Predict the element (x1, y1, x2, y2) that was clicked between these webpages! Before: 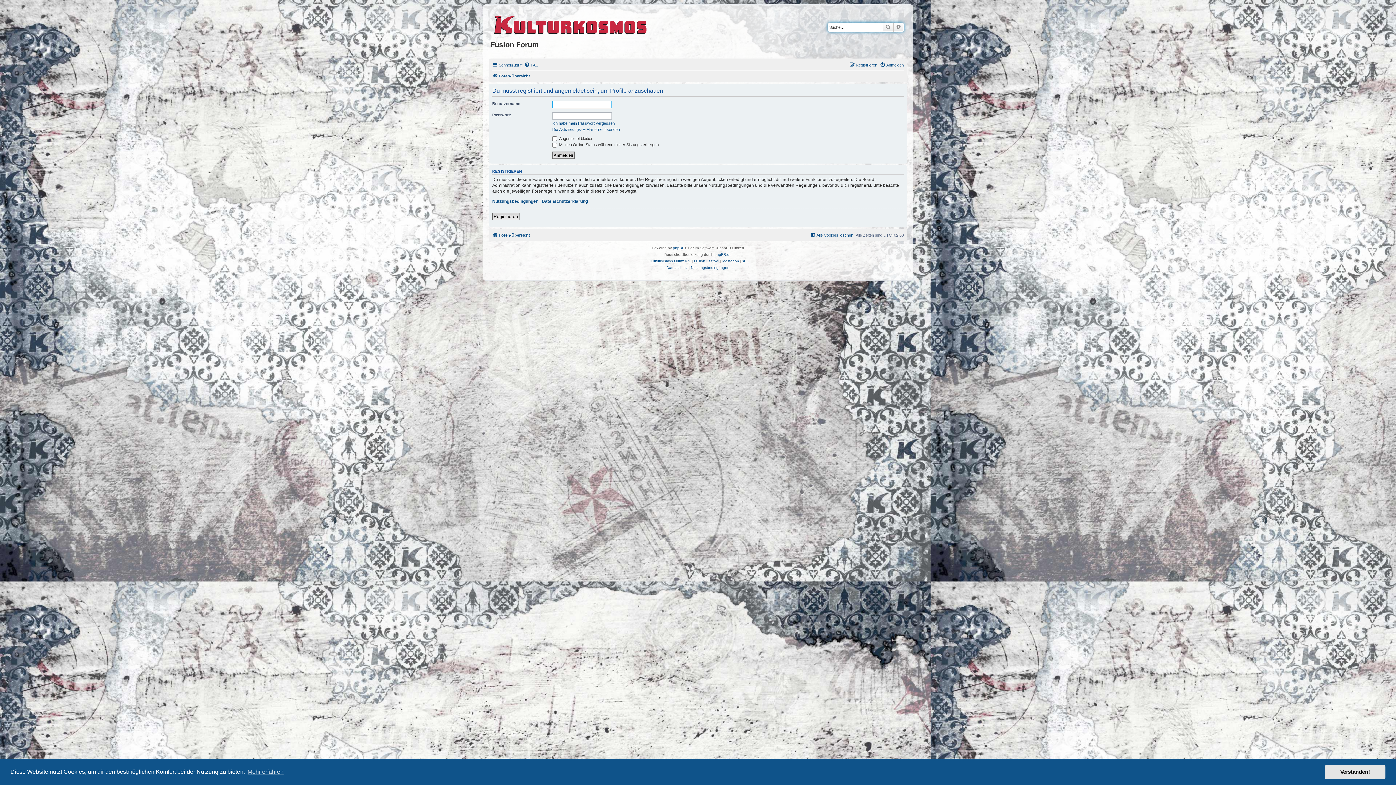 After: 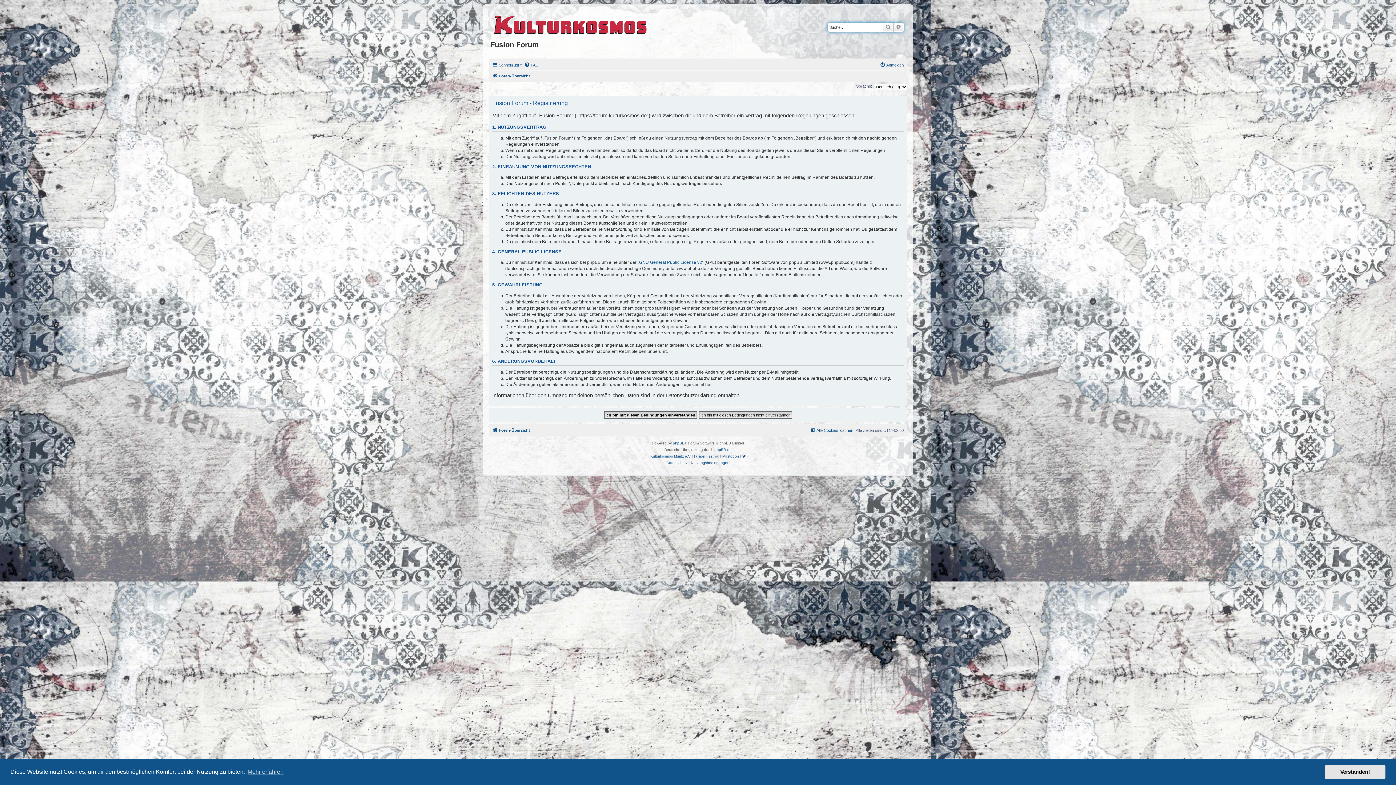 Action: bbox: (849, 60, 877, 69) label: Registrieren